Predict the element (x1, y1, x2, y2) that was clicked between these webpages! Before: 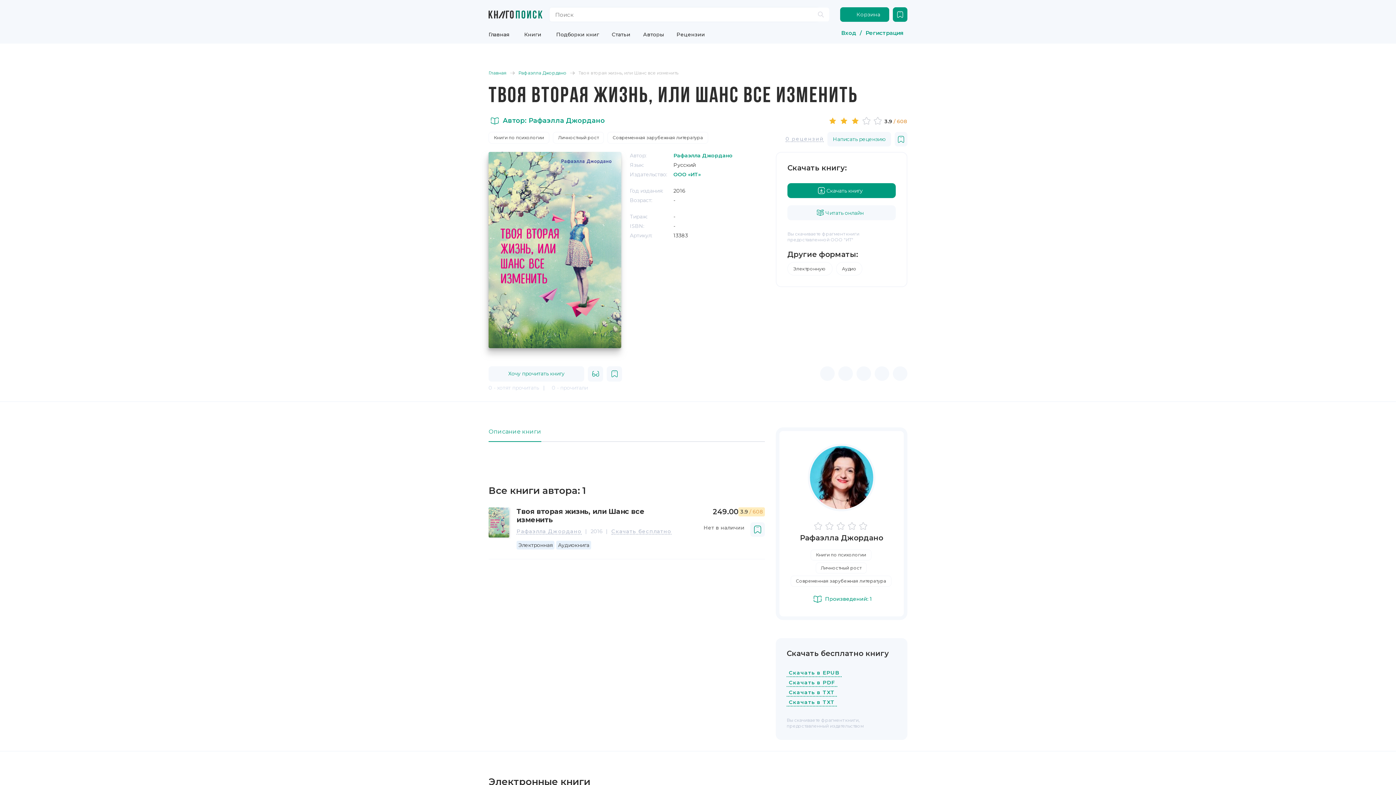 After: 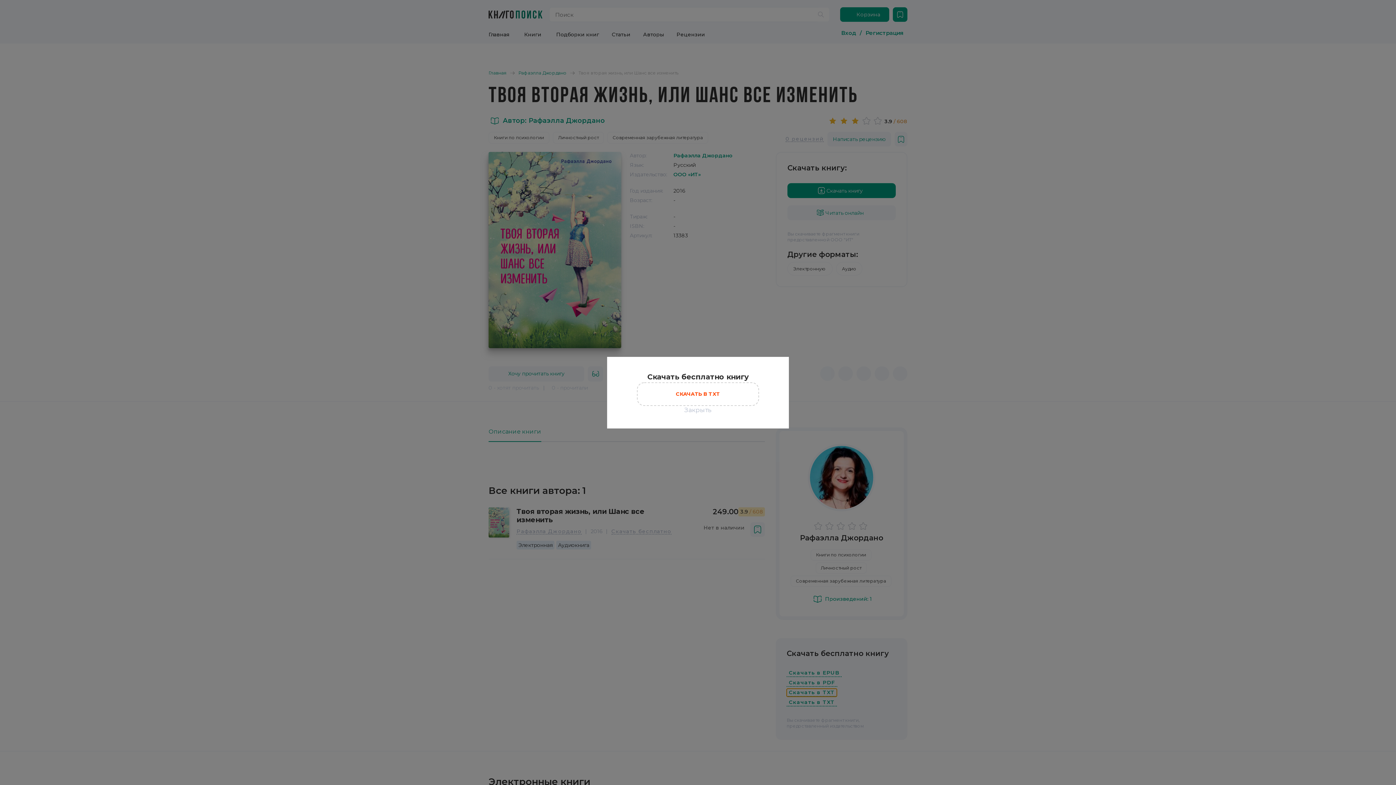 Action: bbox: (786, 689, 837, 697) label: Скачать в TXT